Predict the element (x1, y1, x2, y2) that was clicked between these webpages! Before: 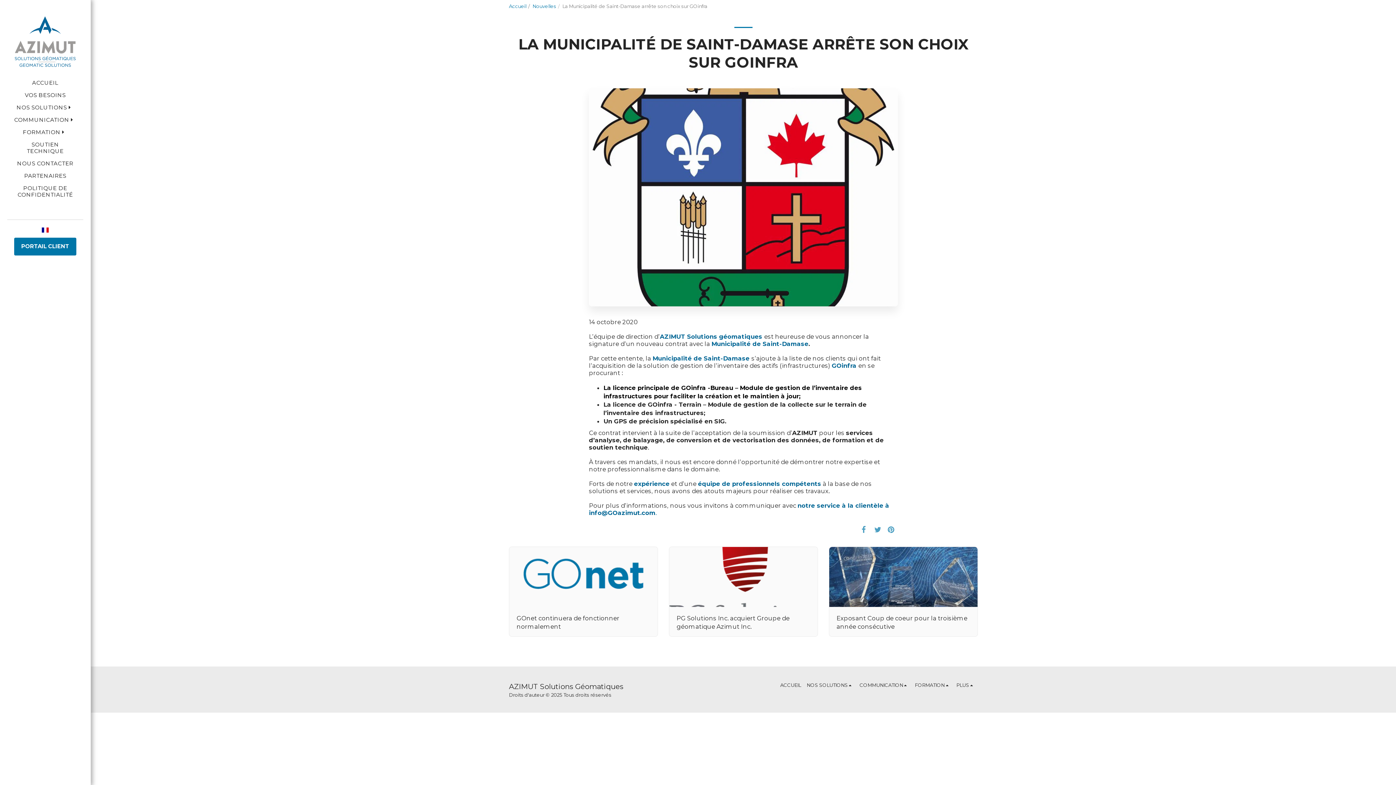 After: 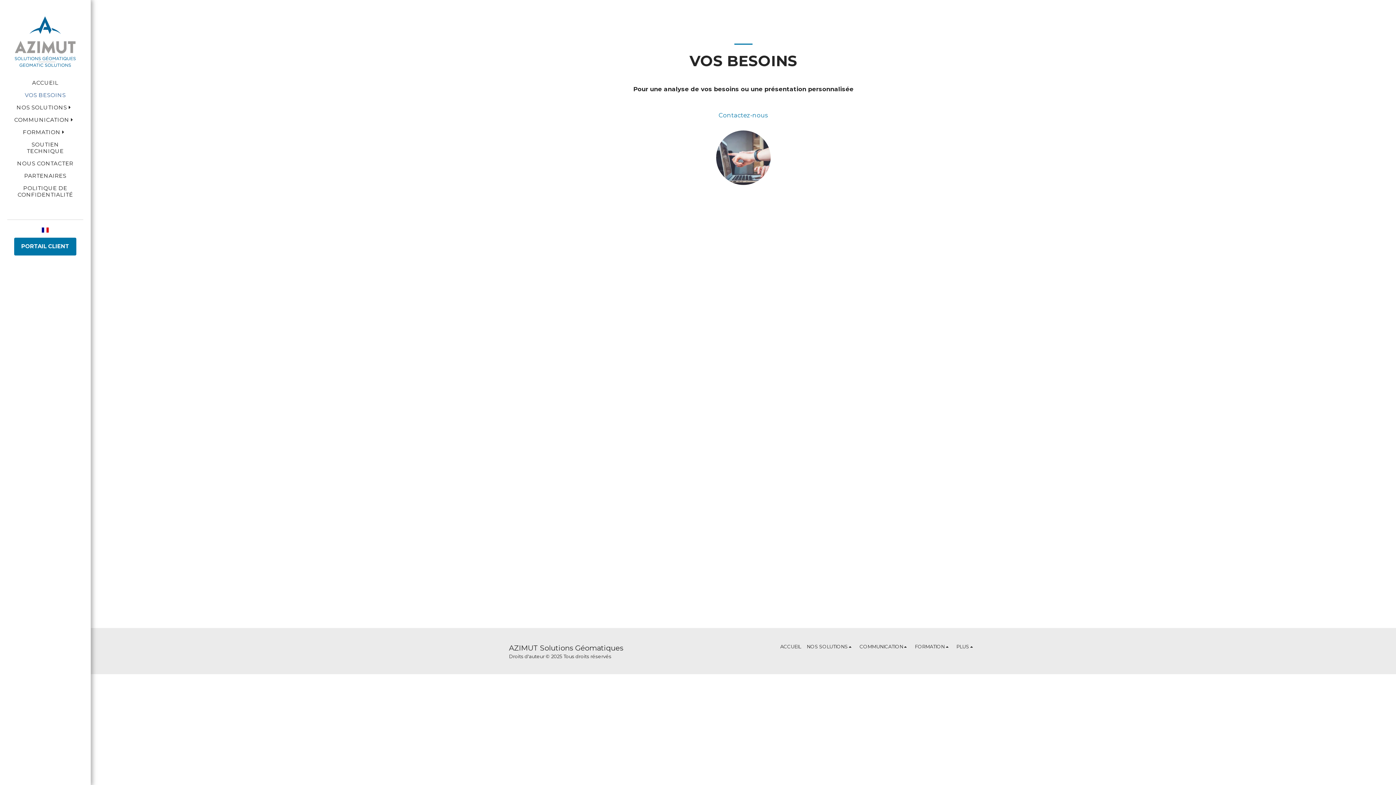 Action: bbox: (19, 89, 71, 101) label: VOS BESOINS